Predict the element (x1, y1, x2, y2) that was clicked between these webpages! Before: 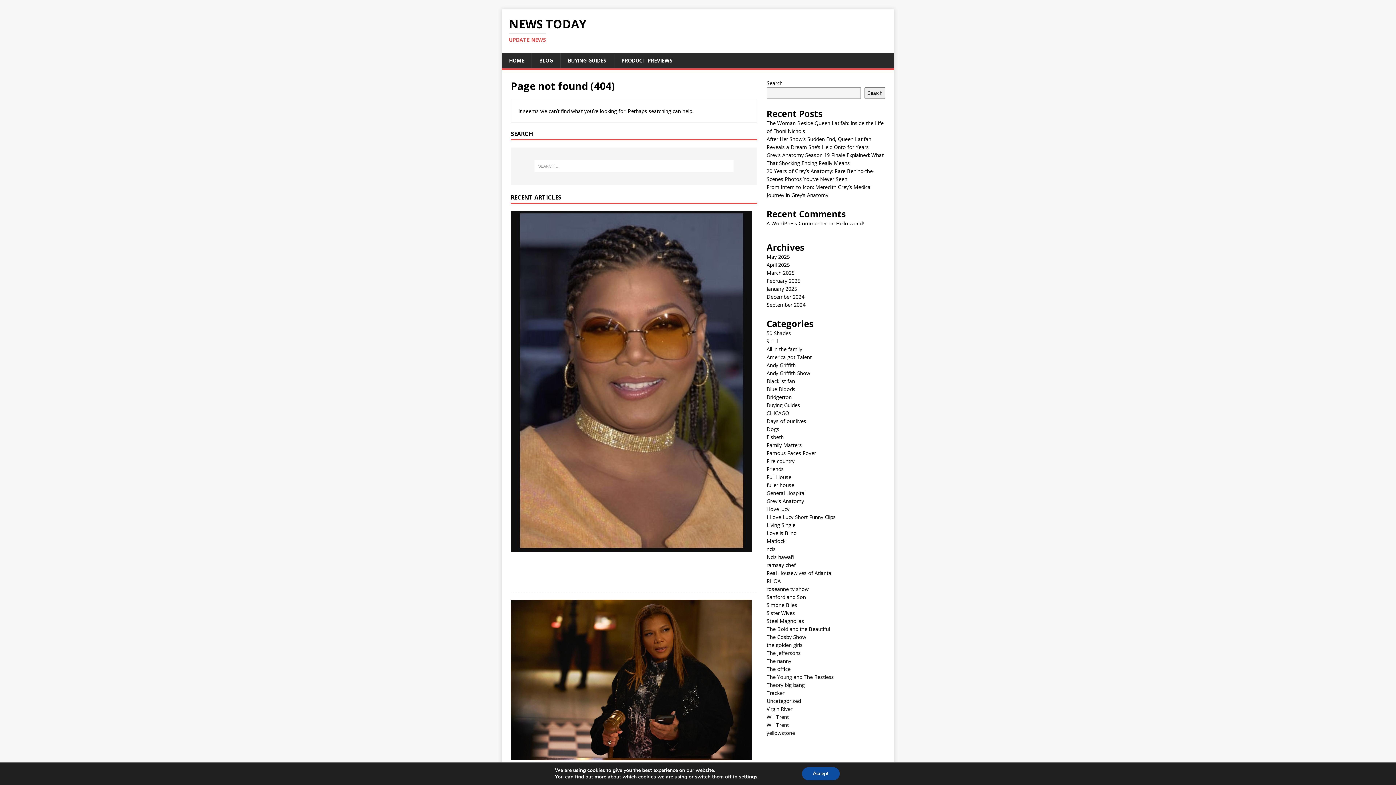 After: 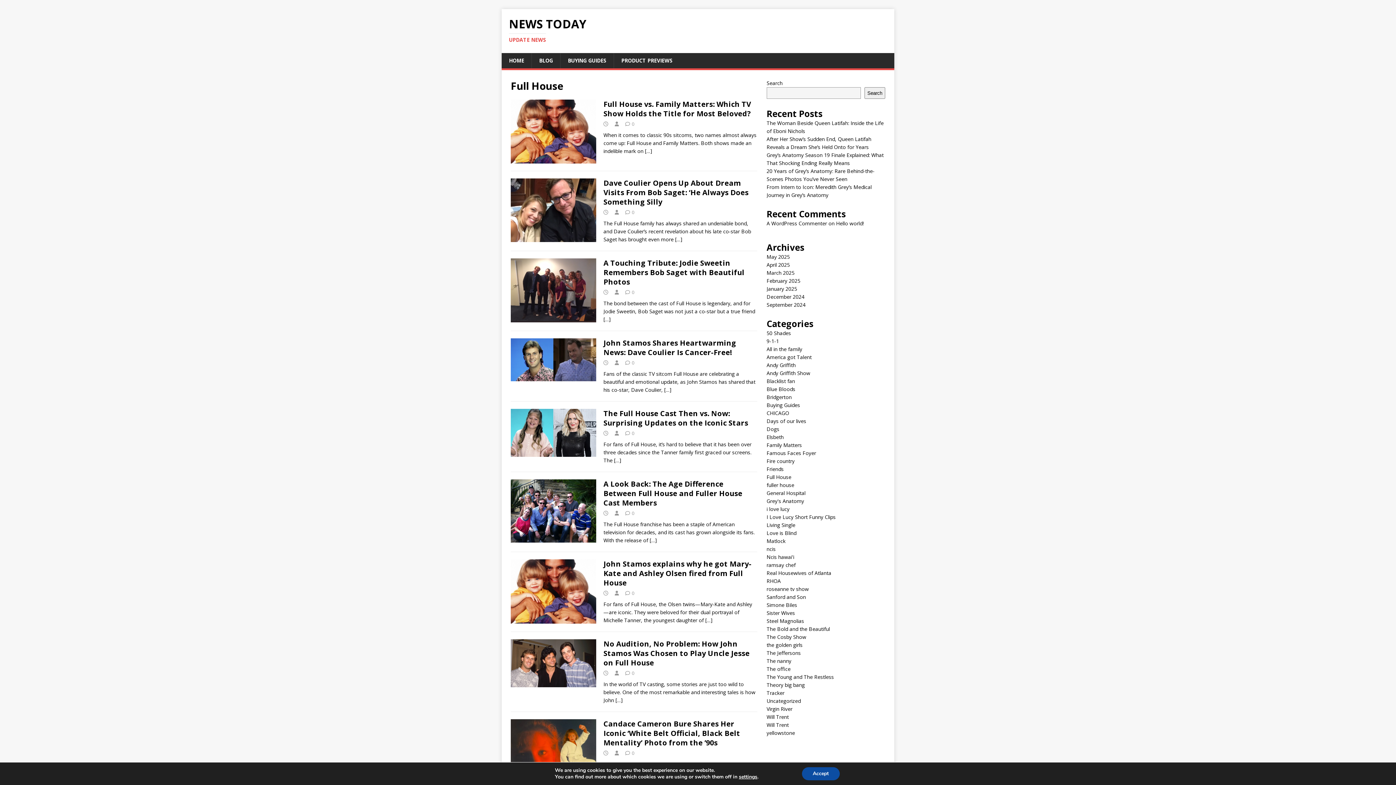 Action: label: Full House bbox: (766, 473, 791, 480)